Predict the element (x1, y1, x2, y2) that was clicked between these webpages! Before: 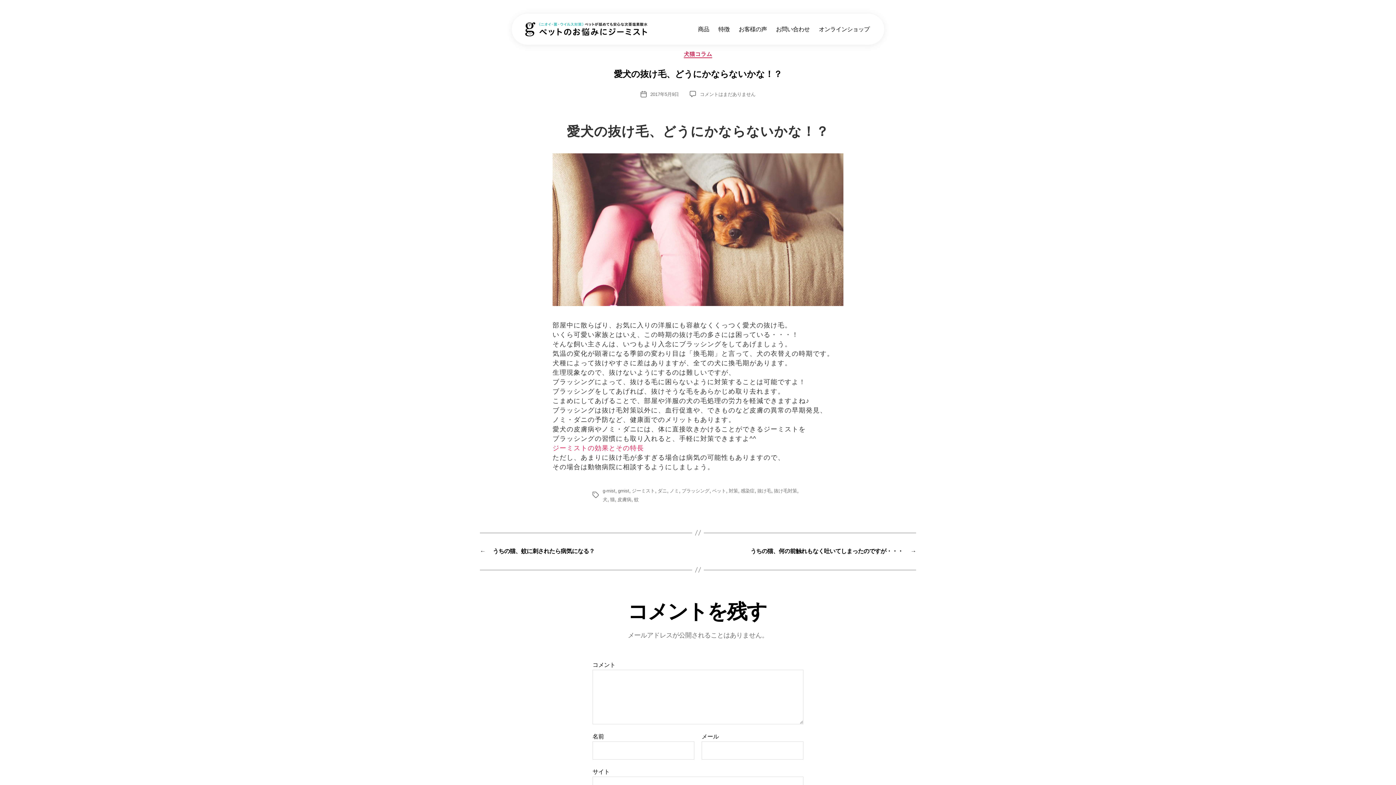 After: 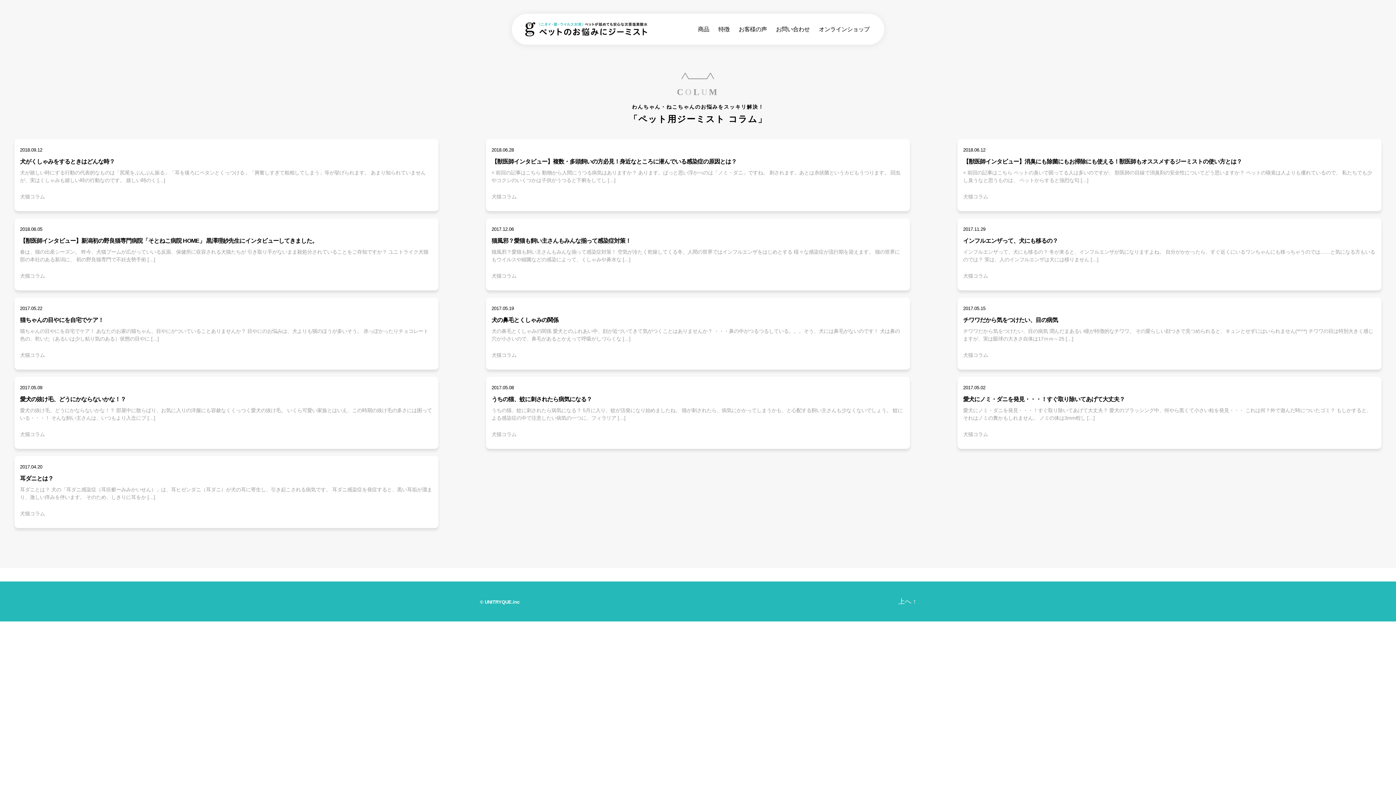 Action: bbox: (740, 488, 754, 493) label: 感染症